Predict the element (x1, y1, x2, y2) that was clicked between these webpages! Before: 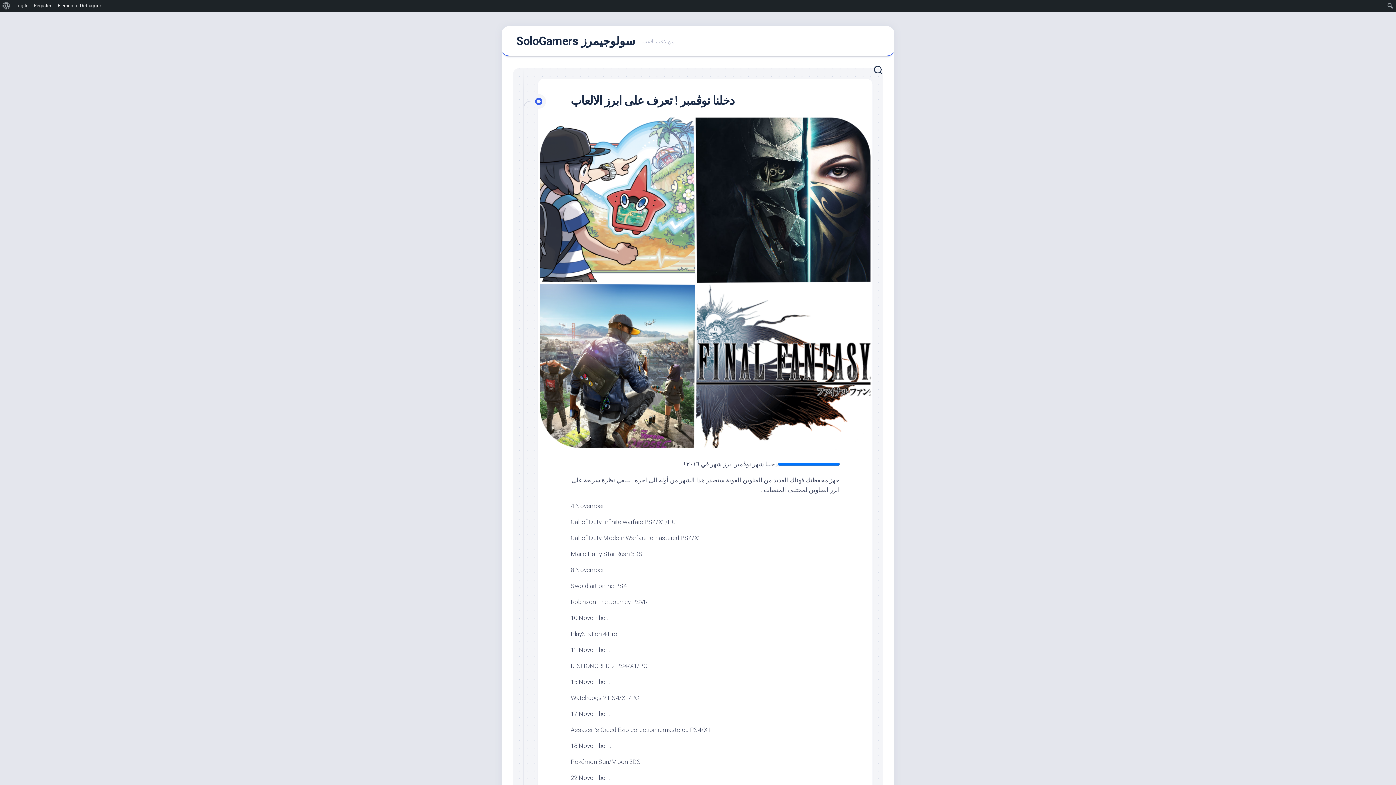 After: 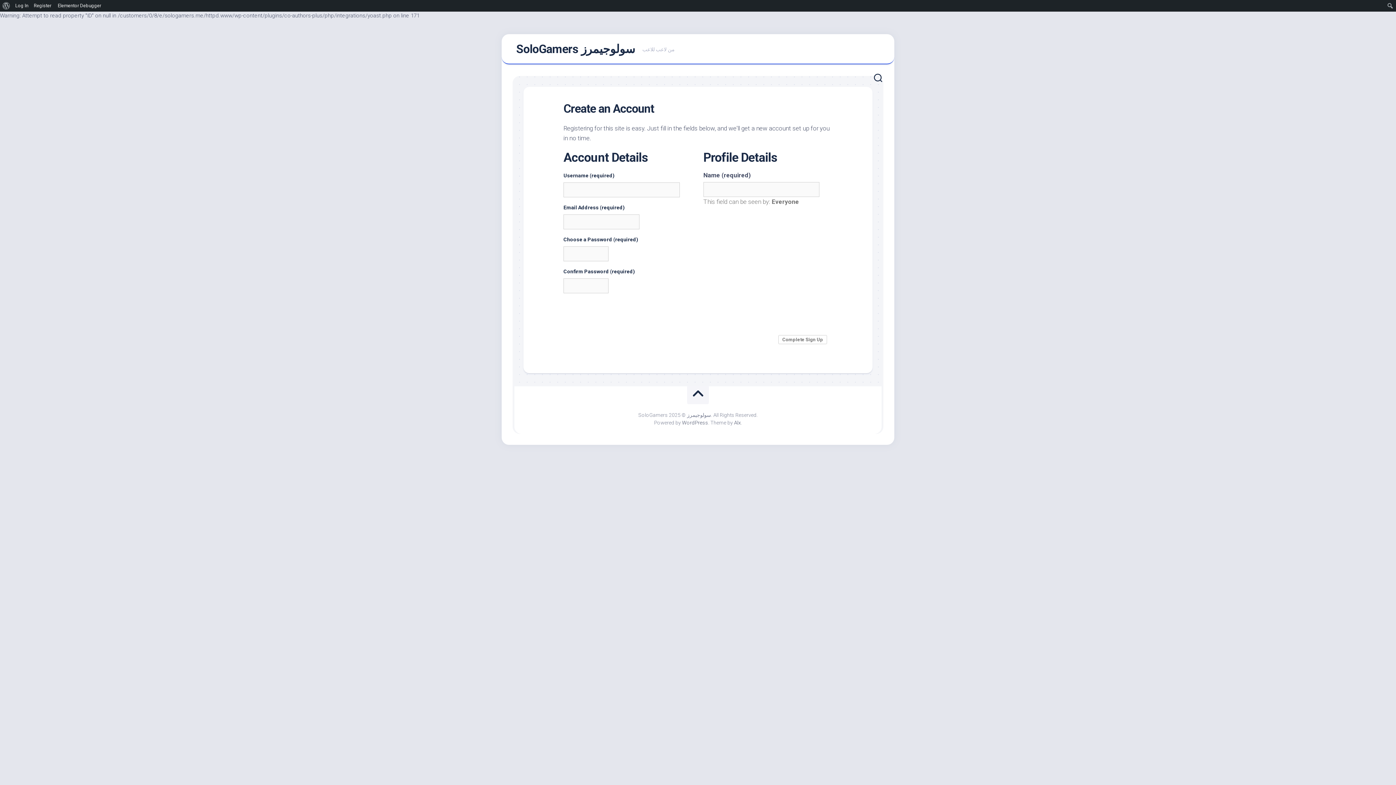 Action: bbox: (31, 0, 54, 11) label: Register